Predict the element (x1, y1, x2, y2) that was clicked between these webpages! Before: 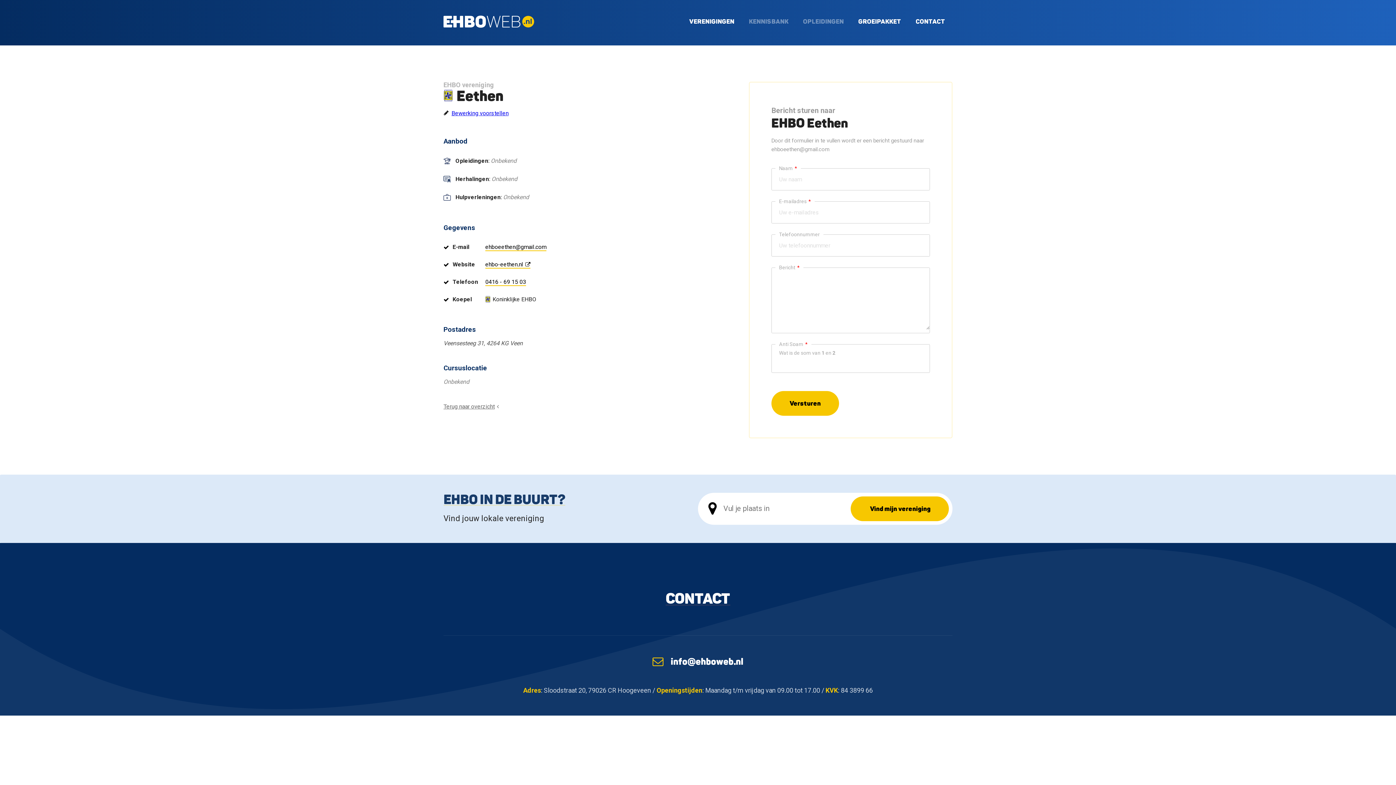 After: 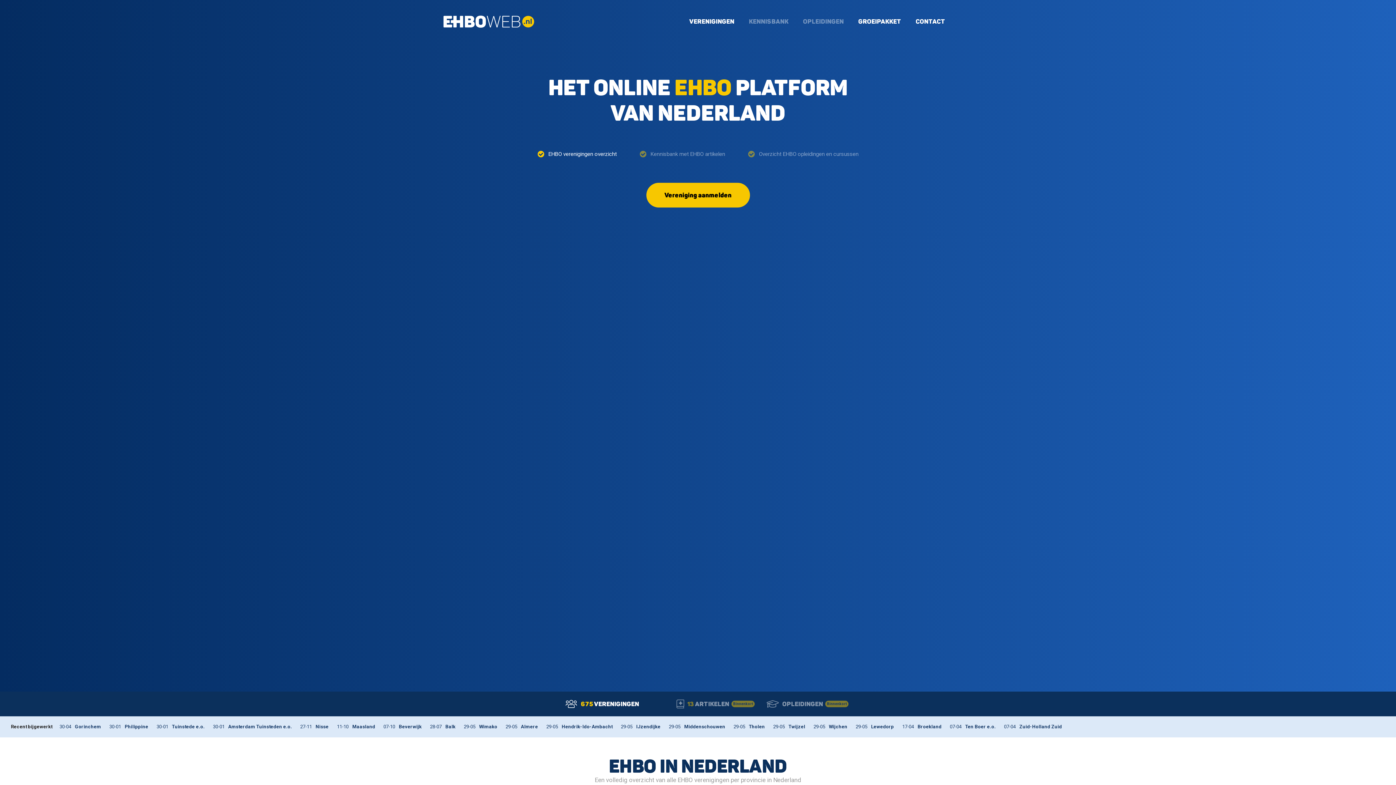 Action: bbox: (443, 14, 534, 29)